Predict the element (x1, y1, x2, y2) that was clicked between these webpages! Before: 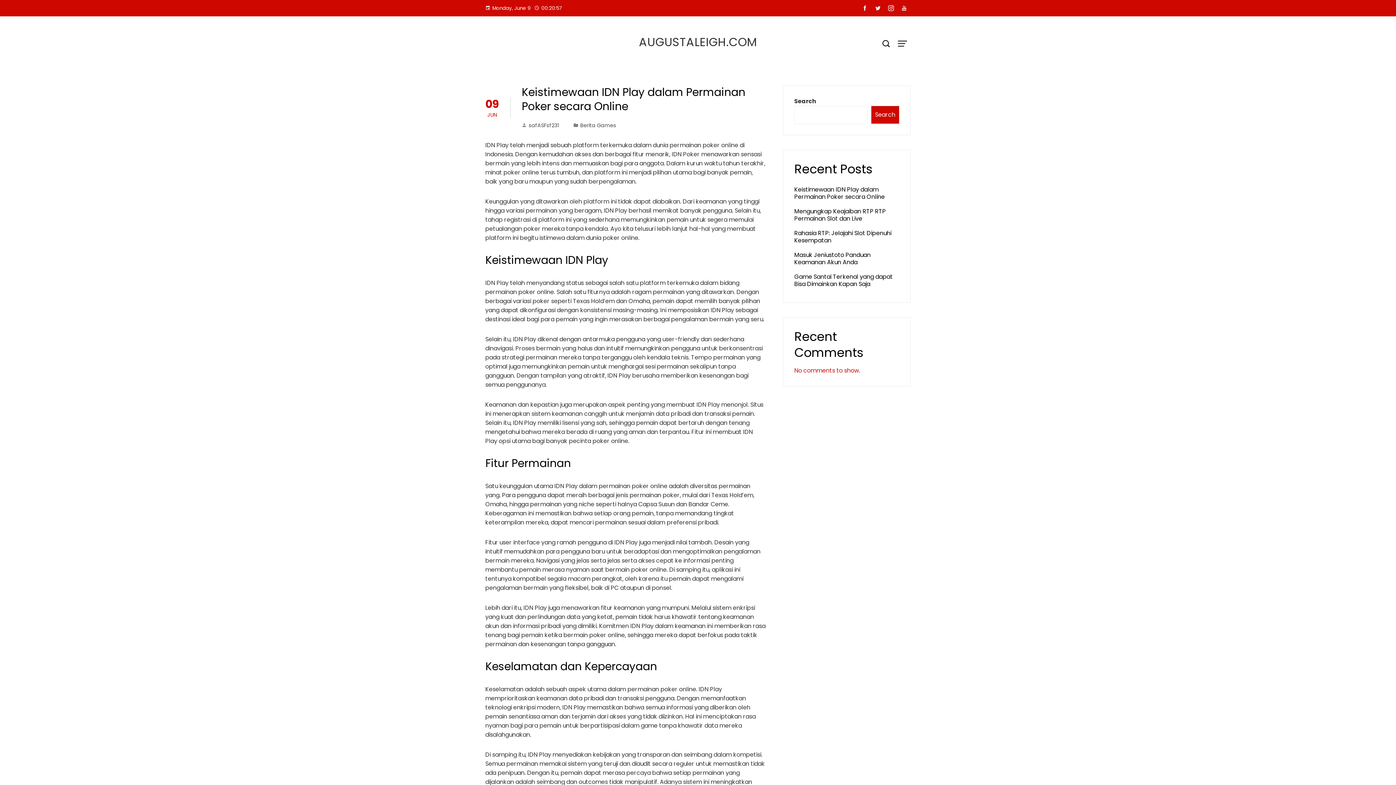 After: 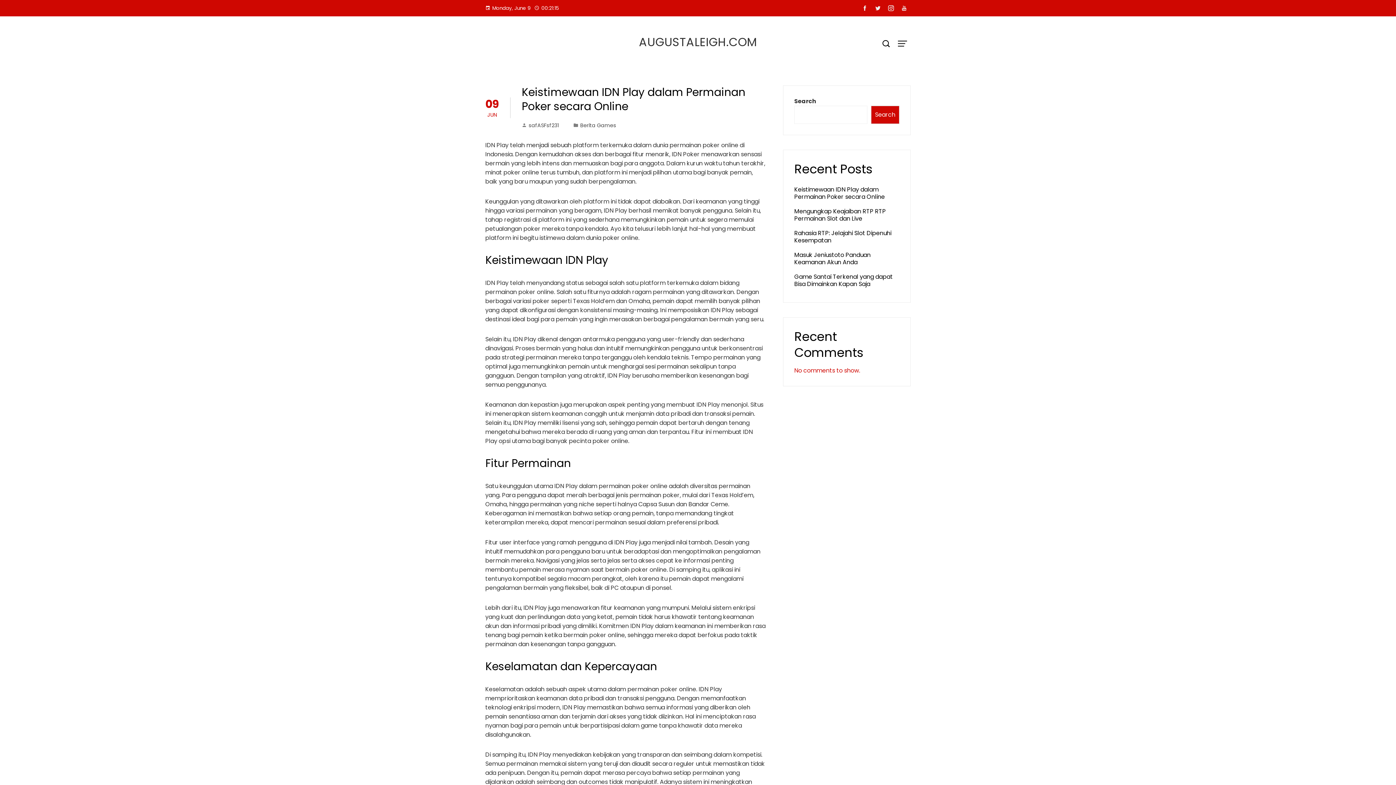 Action: bbox: (858, 2, 871, 14)